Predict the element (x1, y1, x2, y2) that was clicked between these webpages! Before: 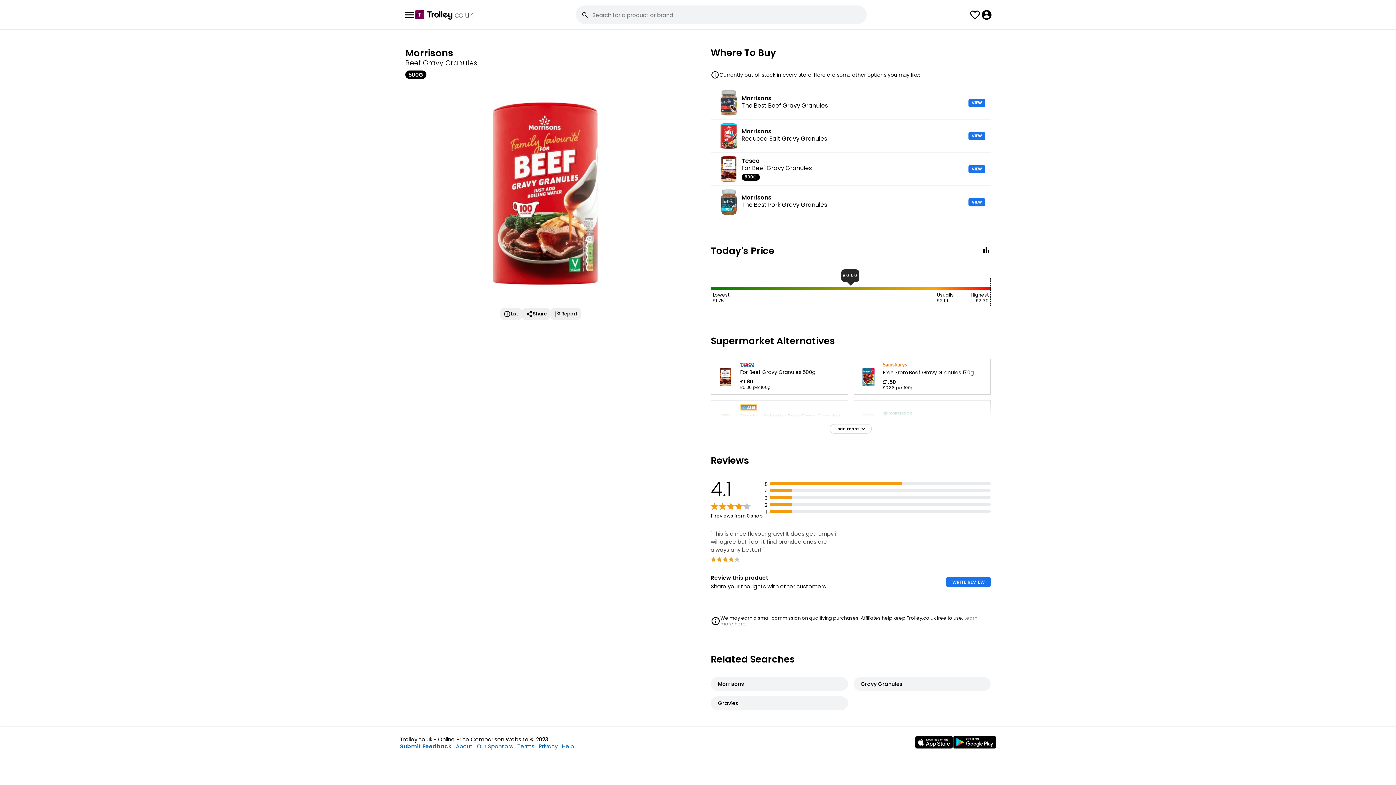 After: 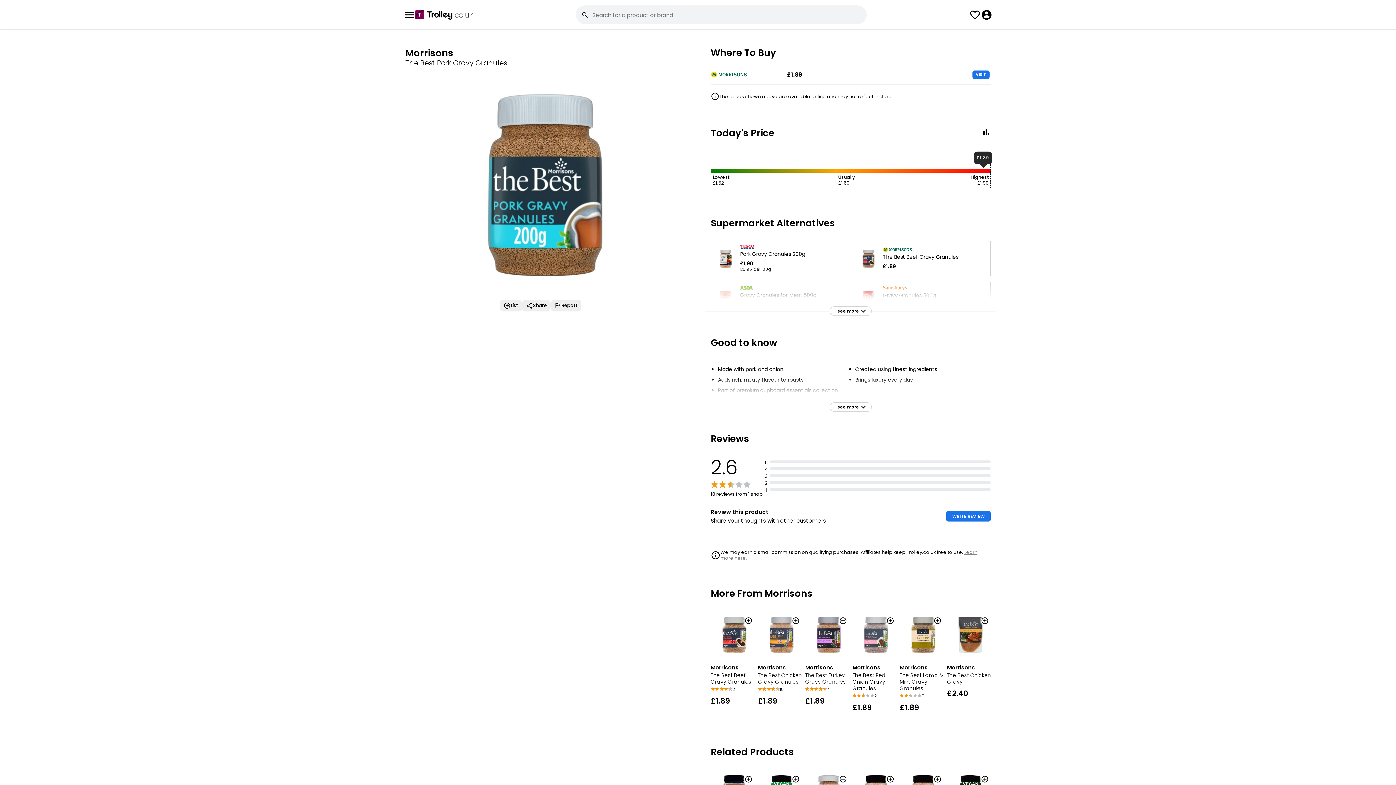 Action: label: Morrisons
The Best Pork Gravy Granules
VIEW bbox: (710, 185, 990, 218)